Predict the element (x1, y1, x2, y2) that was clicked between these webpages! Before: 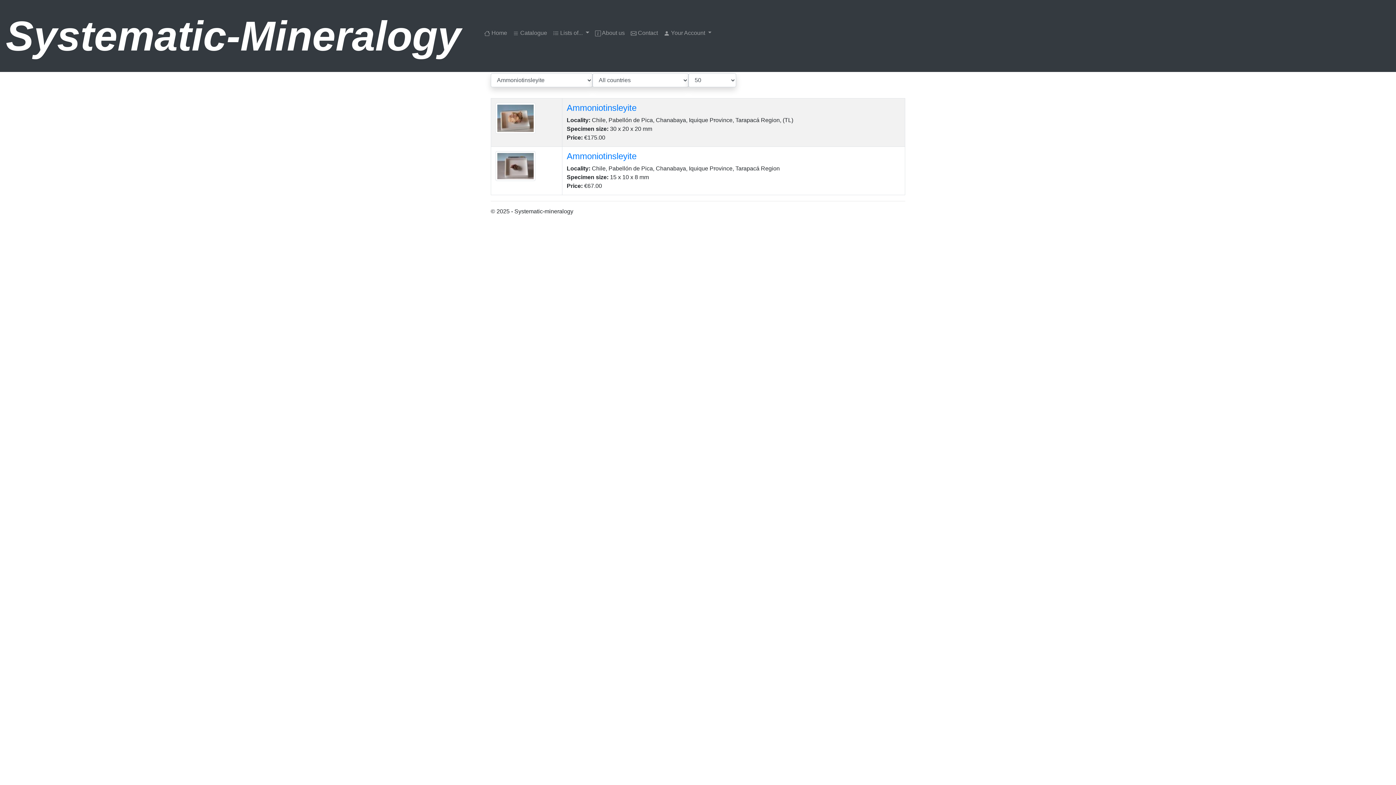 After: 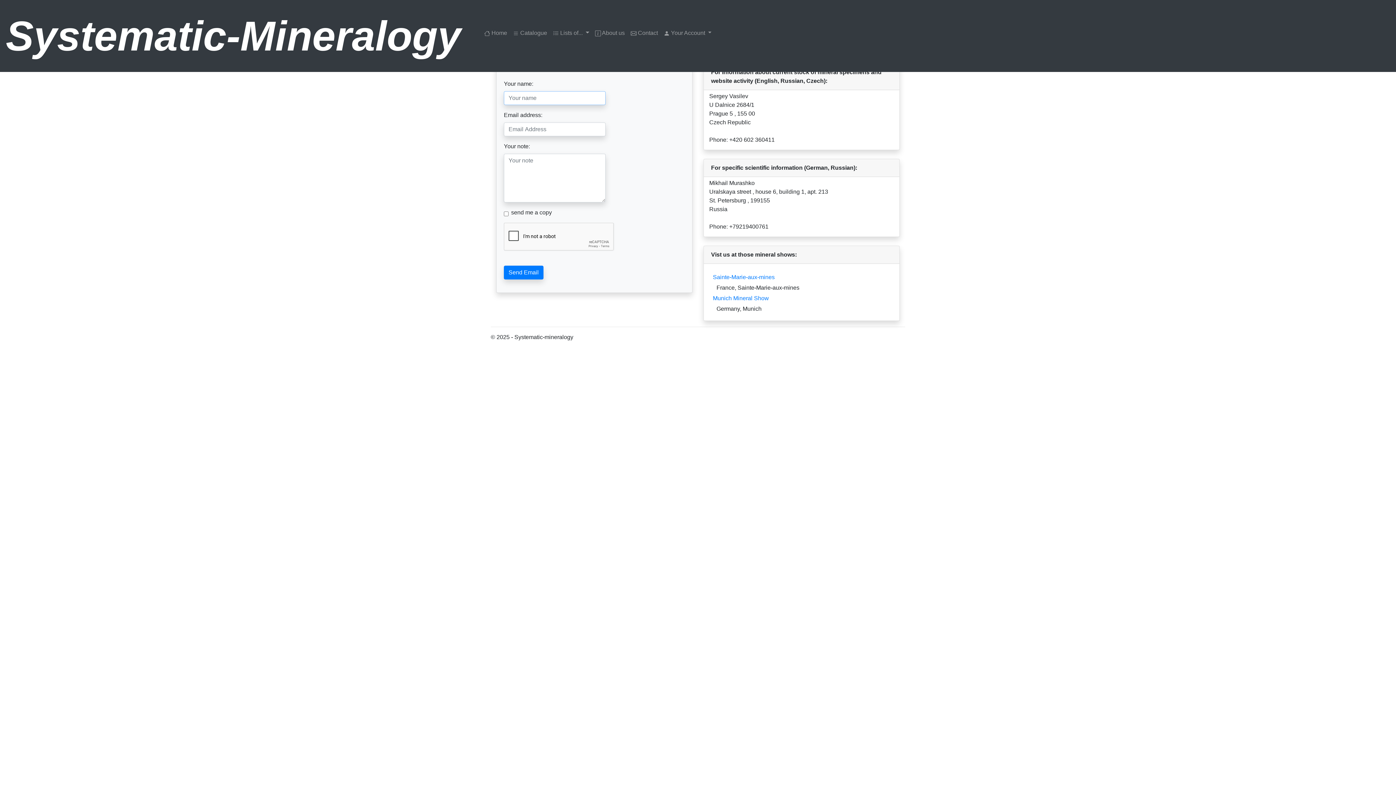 Action: bbox: (627, 25, 660, 40) label:  Contact